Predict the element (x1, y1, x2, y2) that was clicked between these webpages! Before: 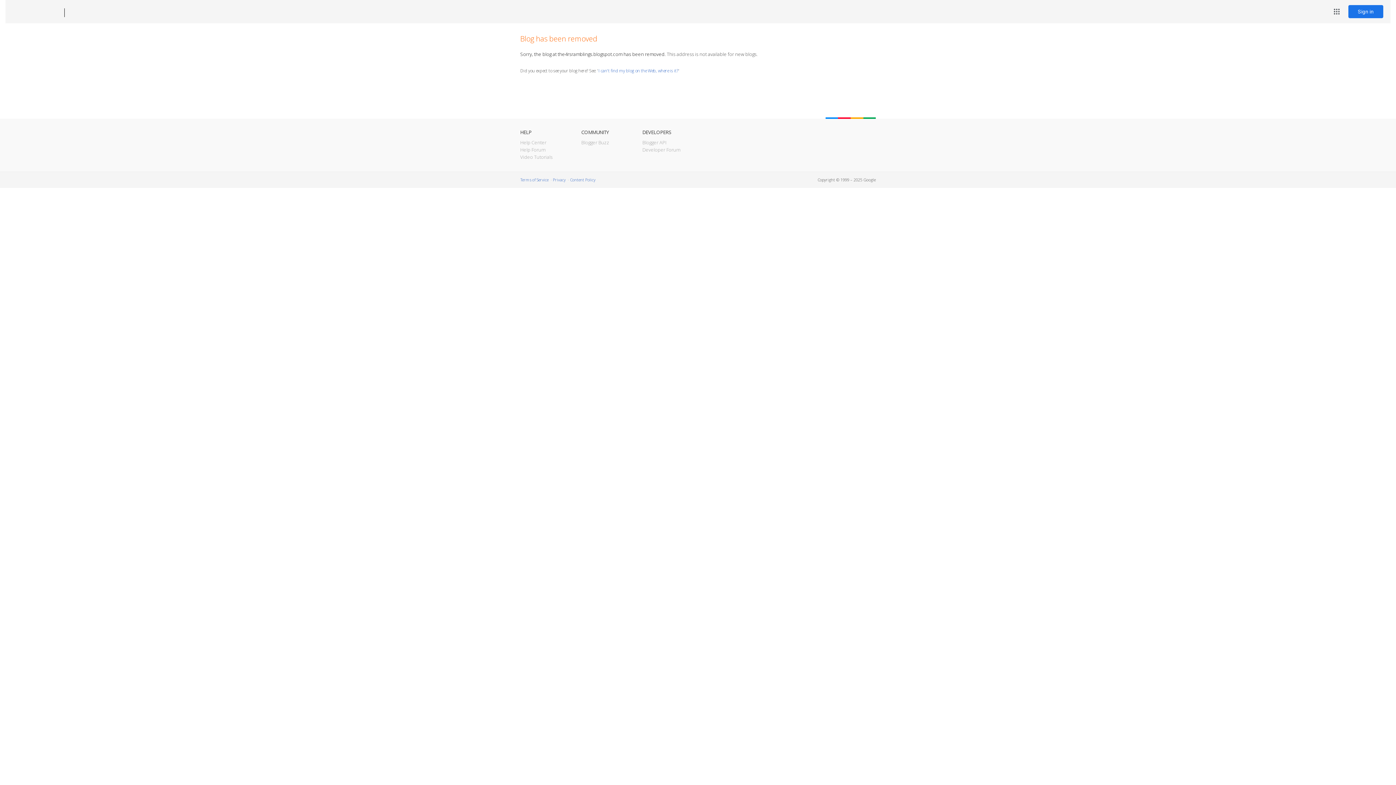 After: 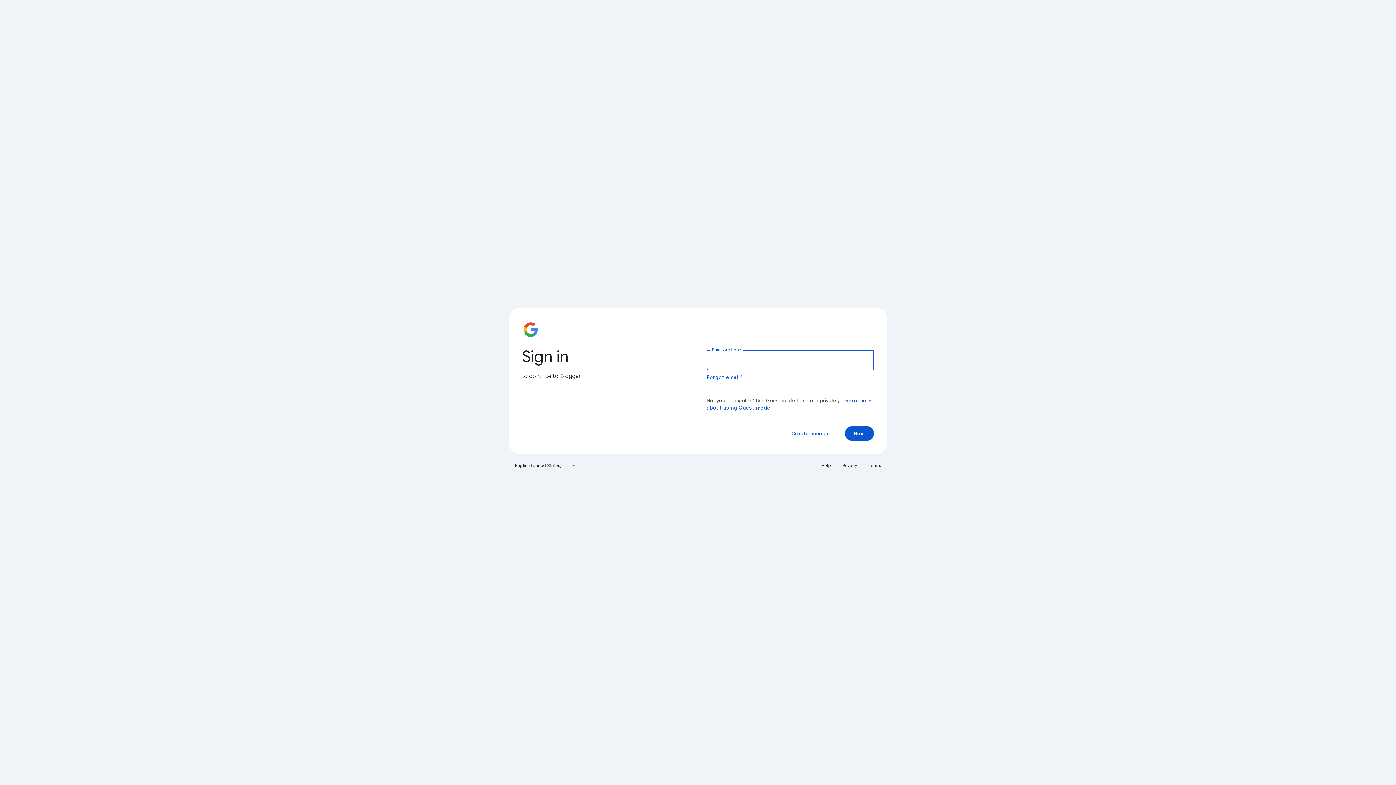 Action: bbox: (1348, 5, 1383, 18) label: Sign in